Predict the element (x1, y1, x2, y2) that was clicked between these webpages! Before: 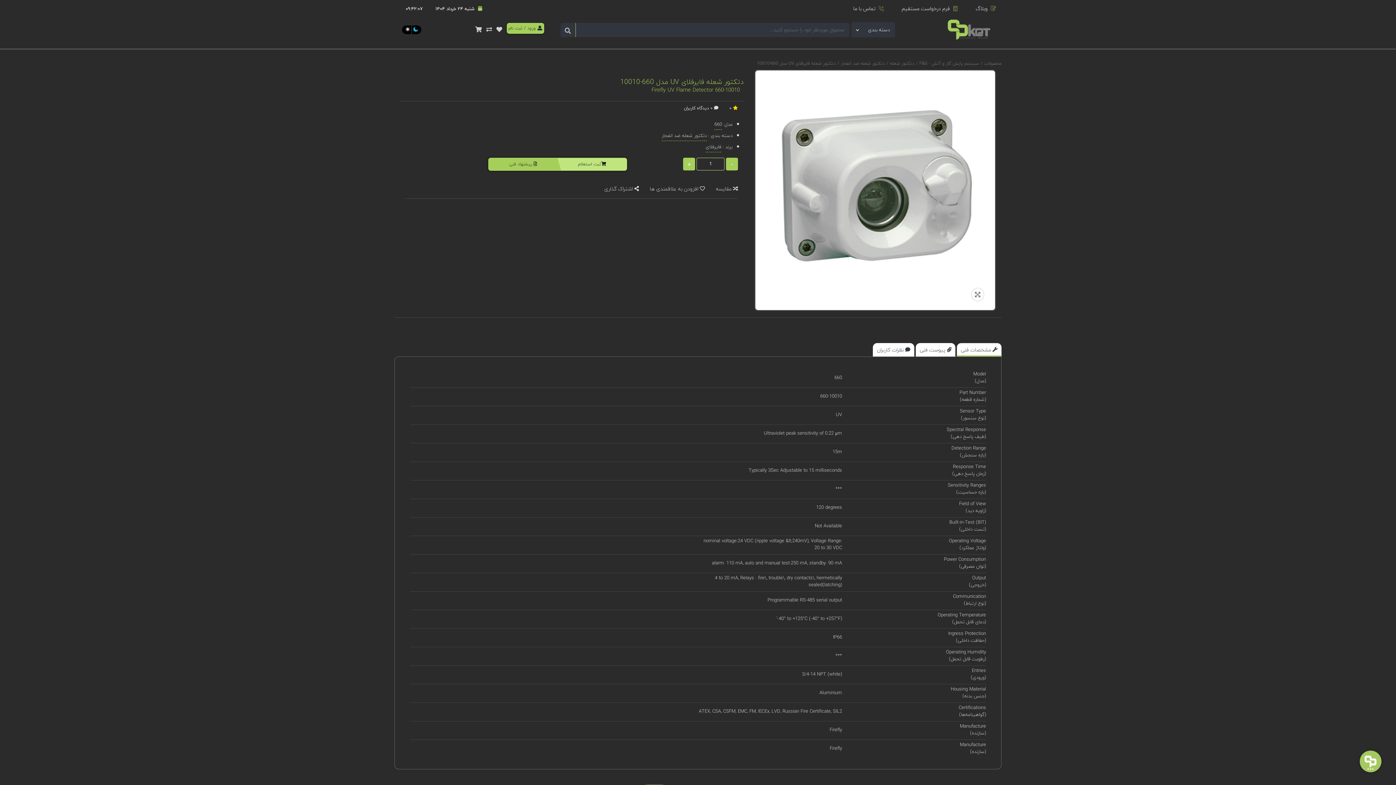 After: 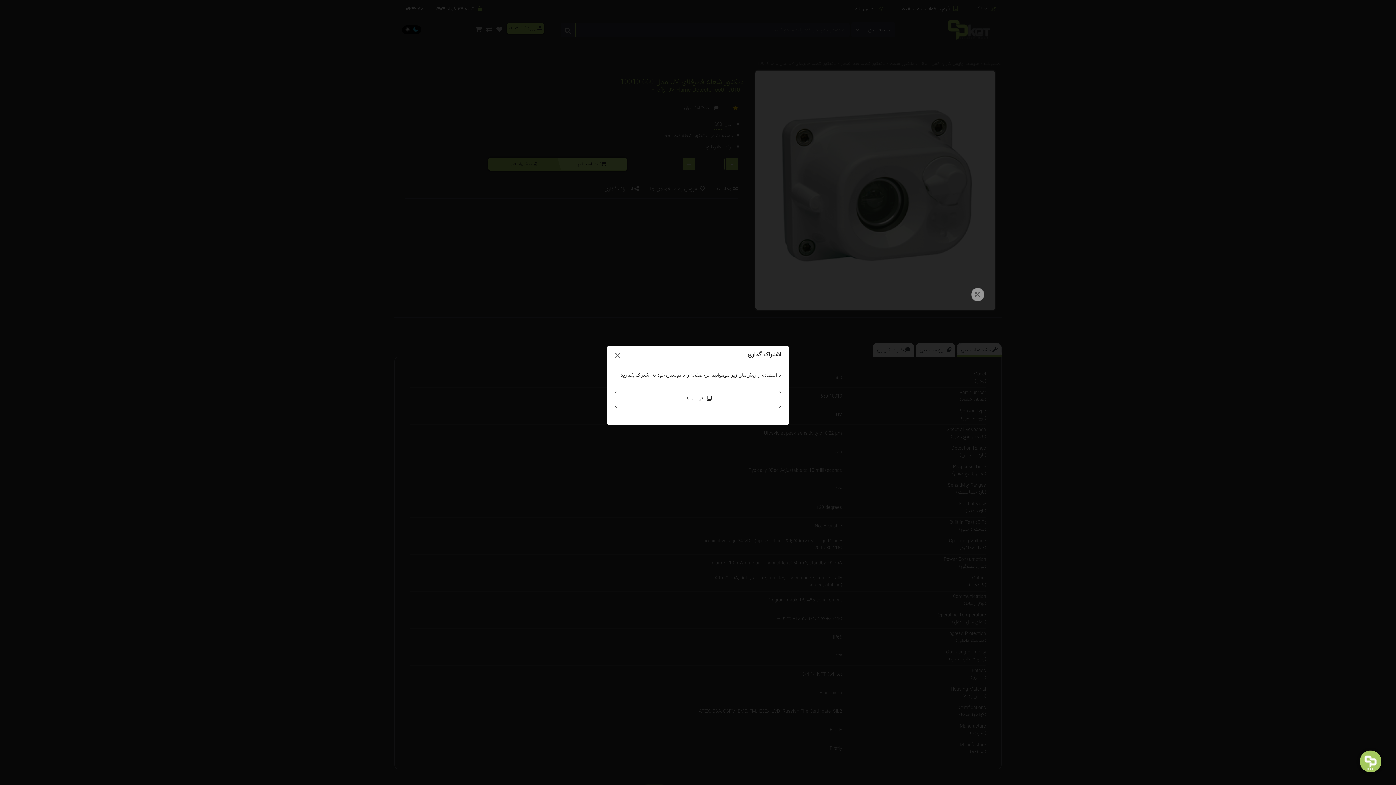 Action: label:  اشتراک گذاری bbox: (604, 184, 638, 193)